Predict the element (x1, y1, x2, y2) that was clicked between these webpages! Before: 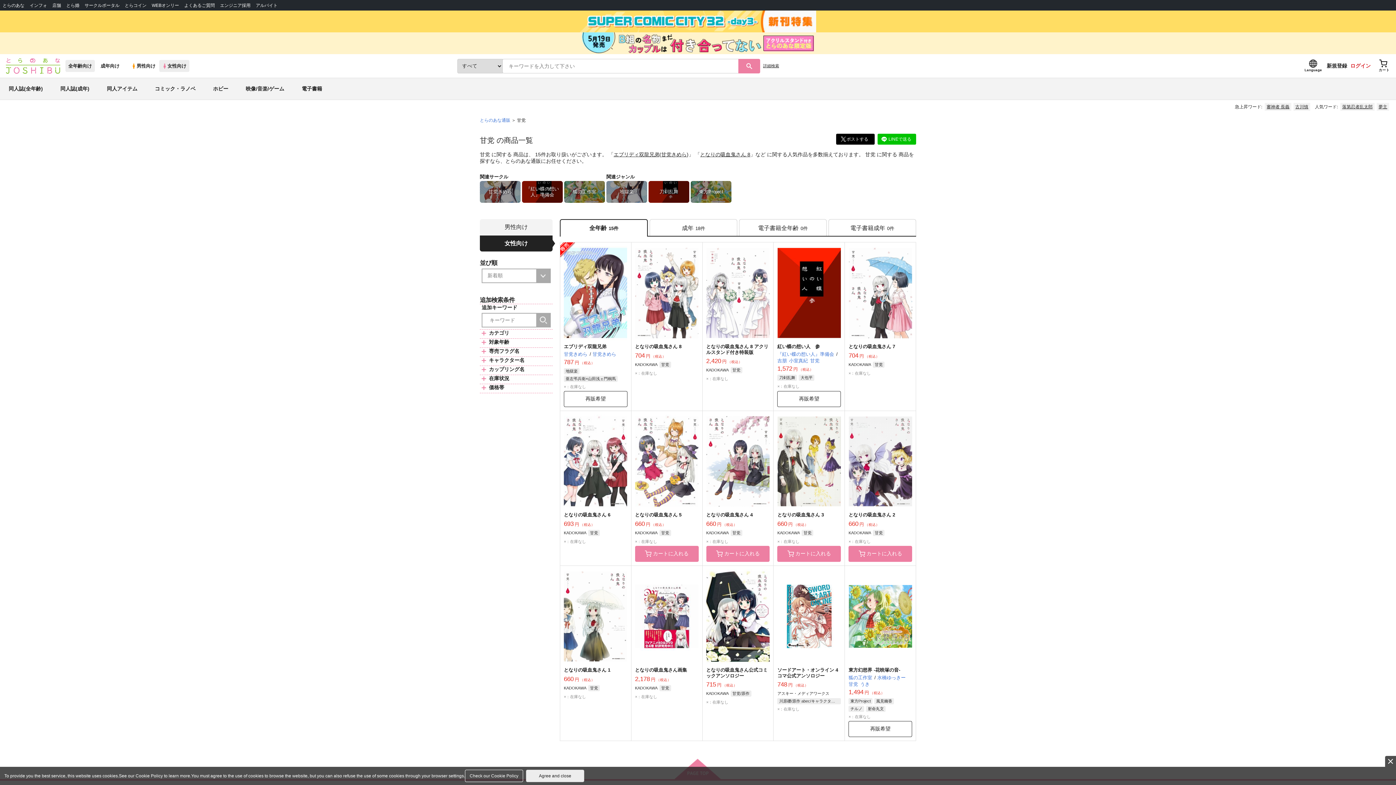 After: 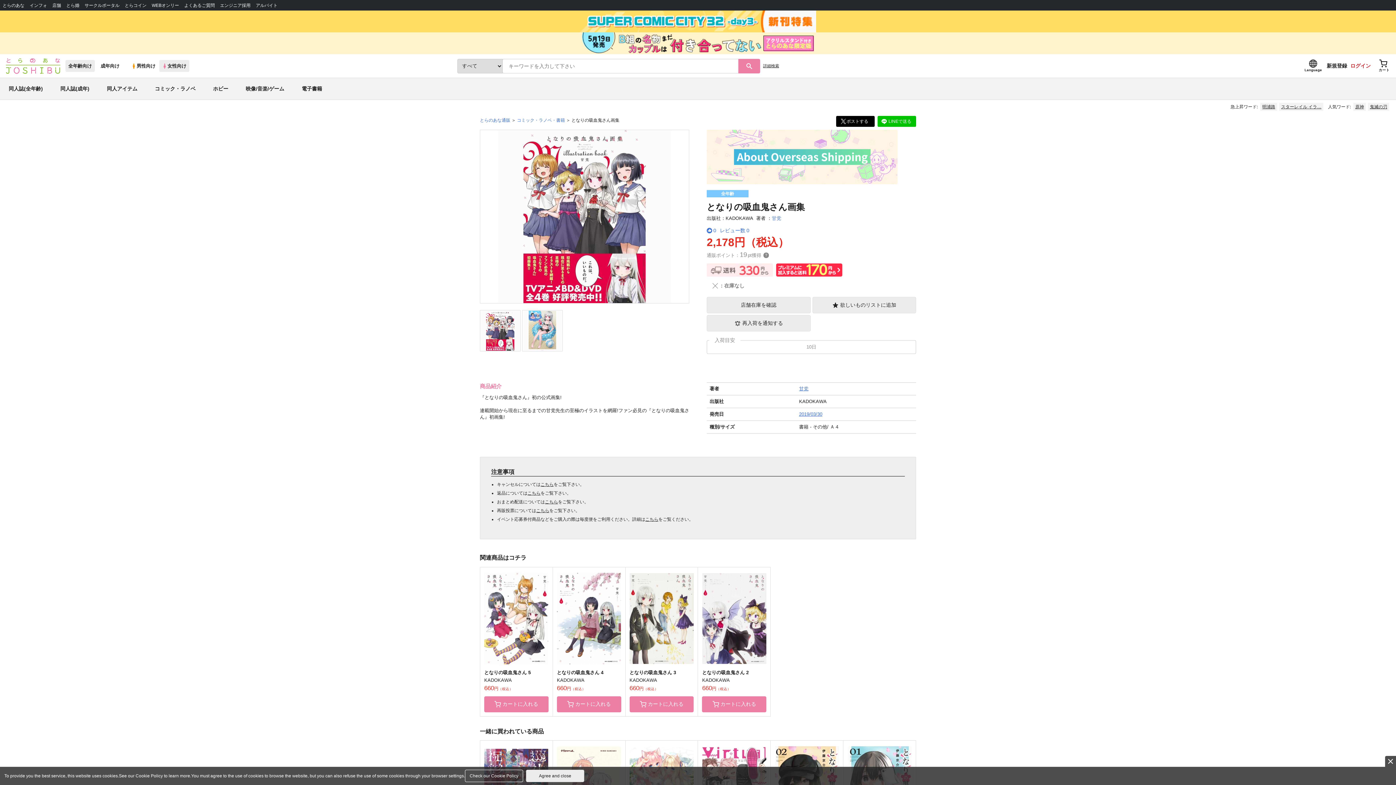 Action: label: となりの吸血鬼さん画集 bbox: (635, 667, 687, 672)